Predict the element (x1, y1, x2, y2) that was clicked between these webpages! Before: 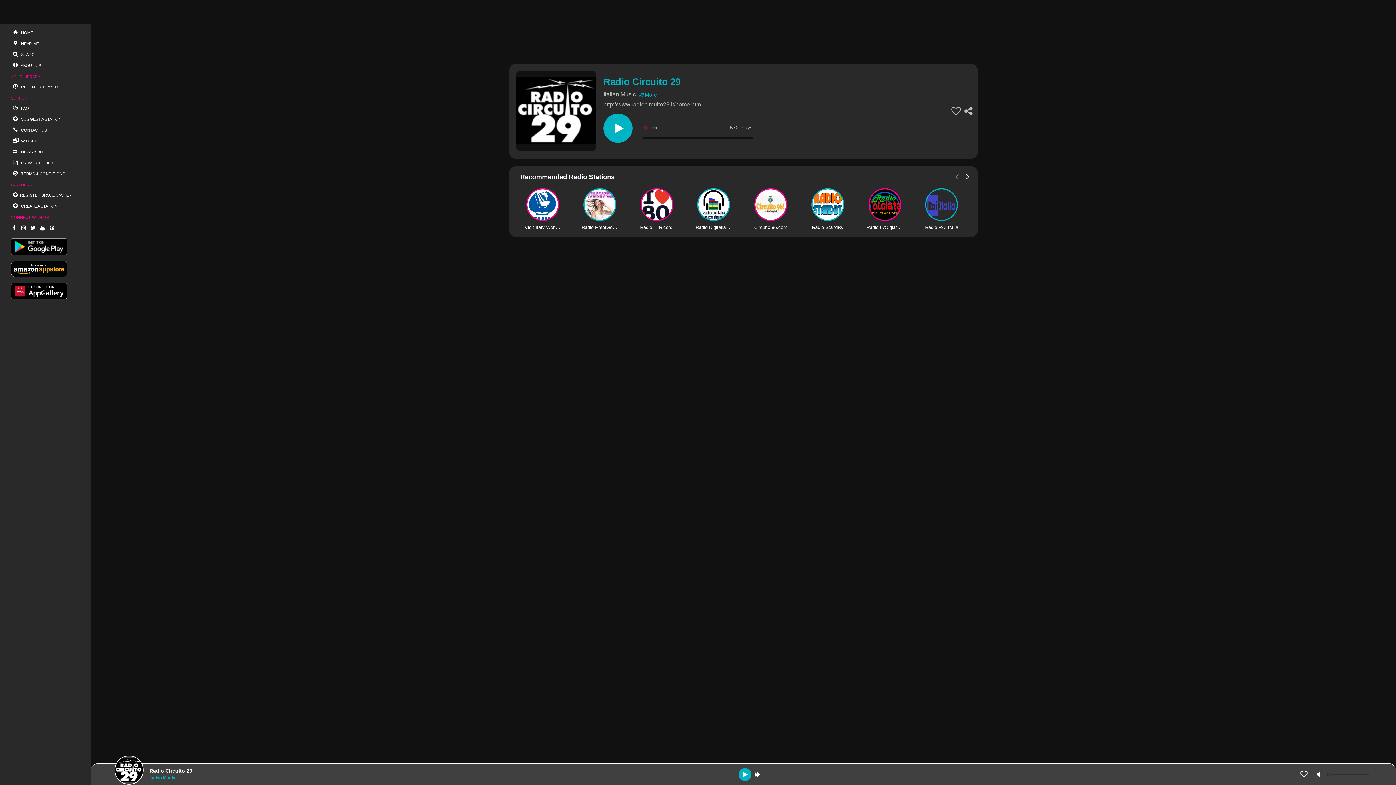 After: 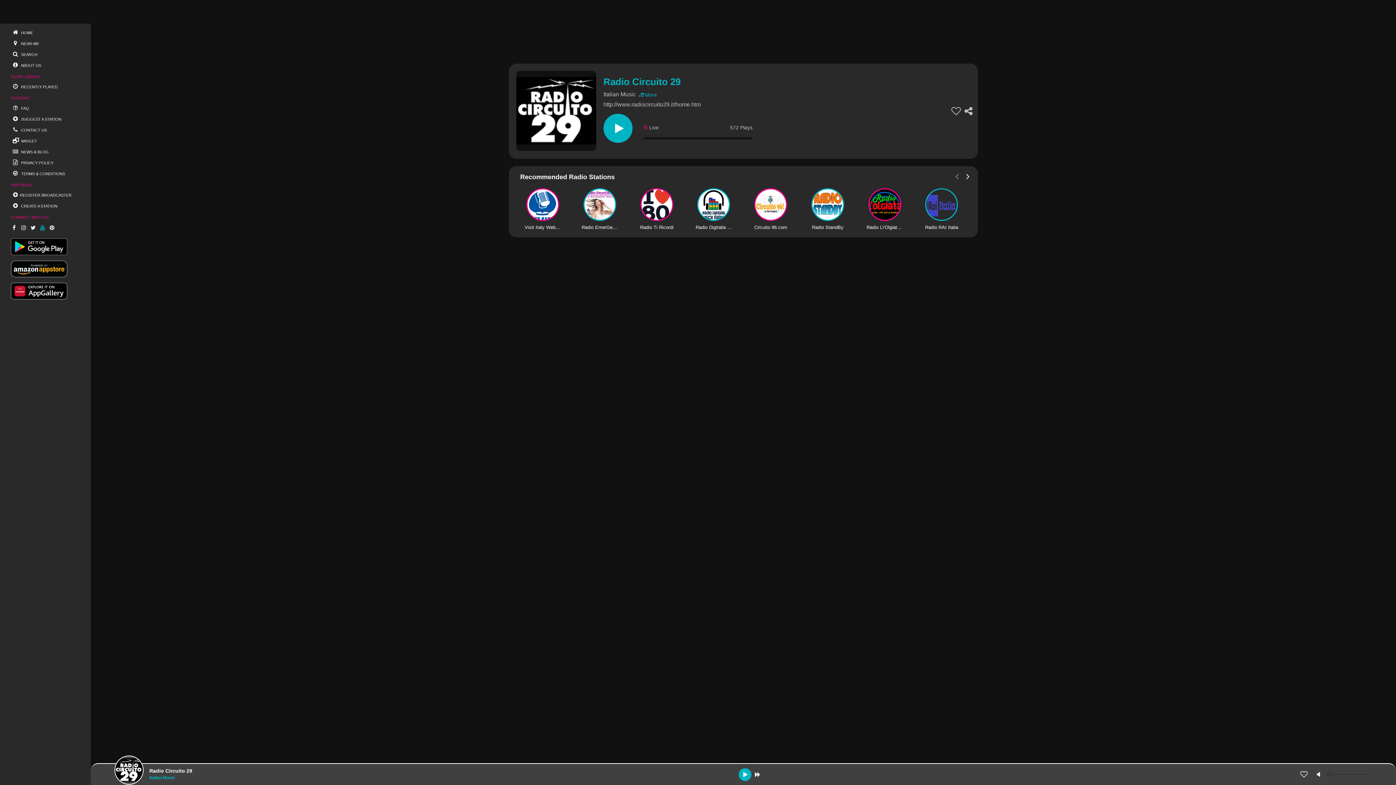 Action: bbox: (38, 222, 46, 233) label: Youtube